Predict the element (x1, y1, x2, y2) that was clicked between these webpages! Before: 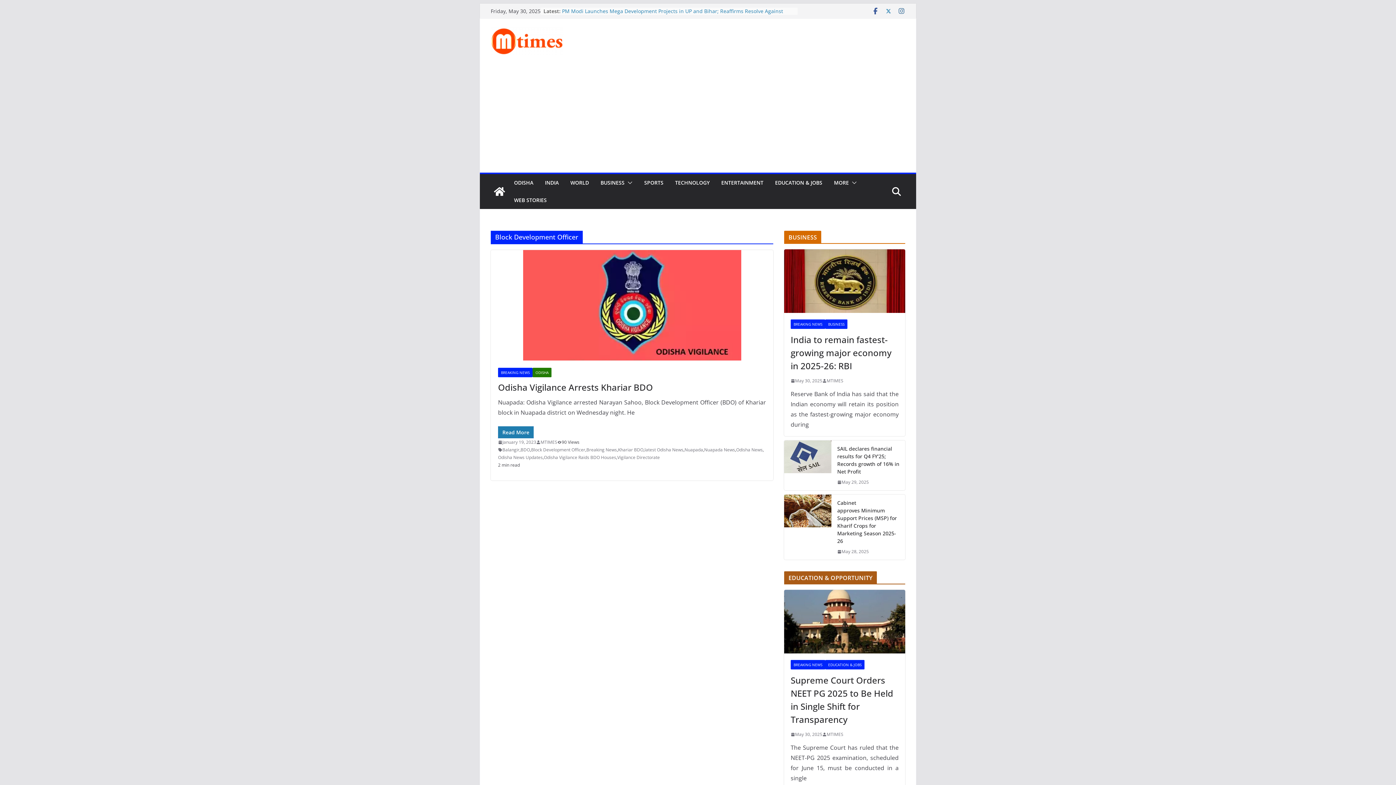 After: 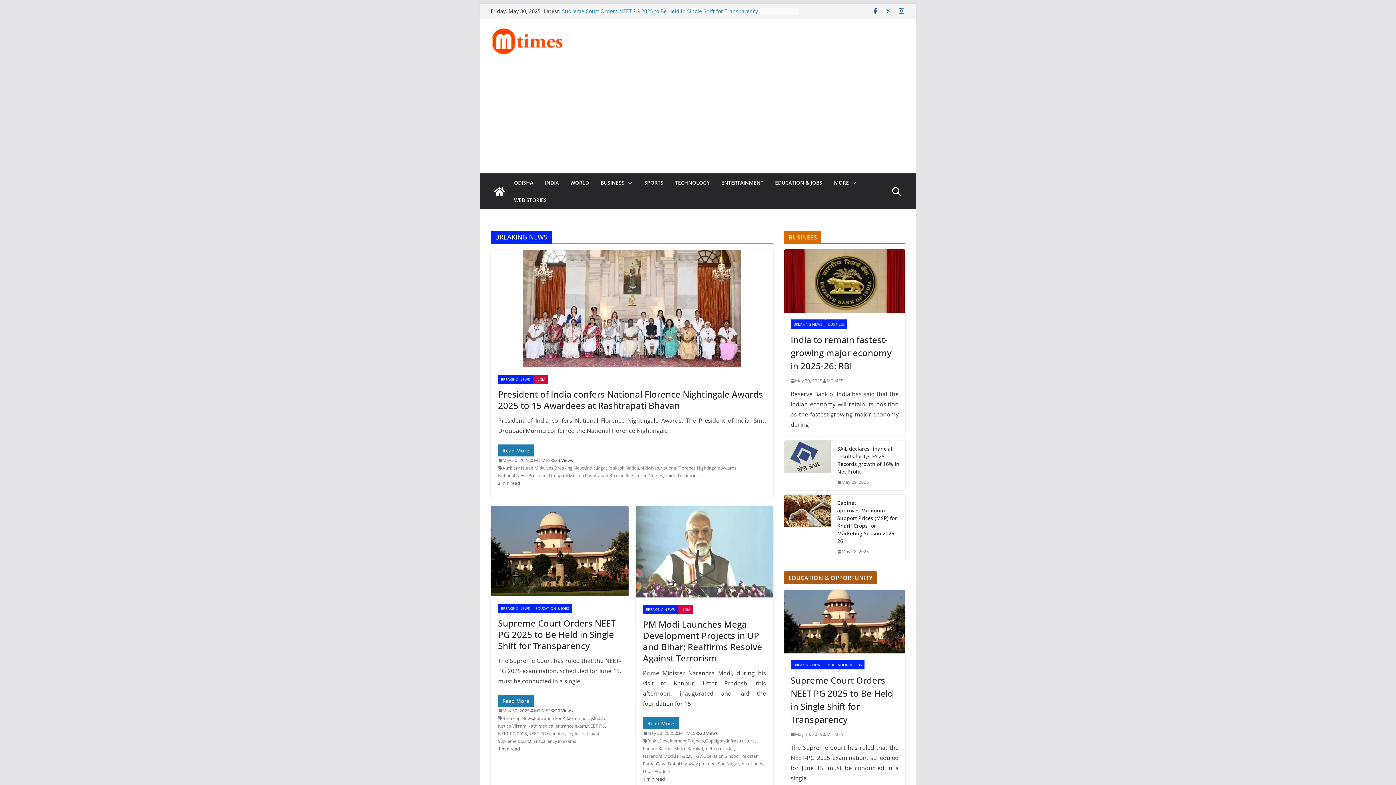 Action: bbox: (498, 368, 532, 377) label: BREAKING NEWS